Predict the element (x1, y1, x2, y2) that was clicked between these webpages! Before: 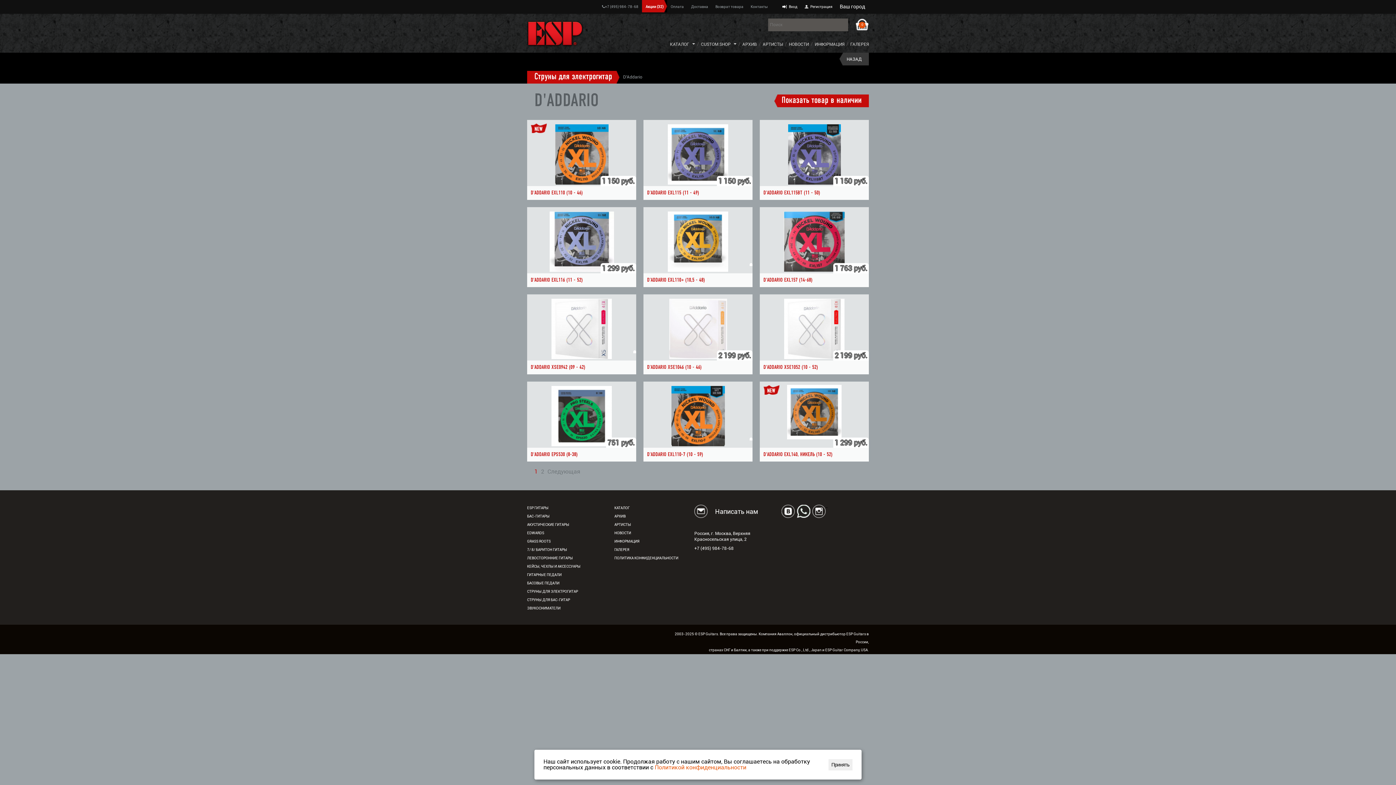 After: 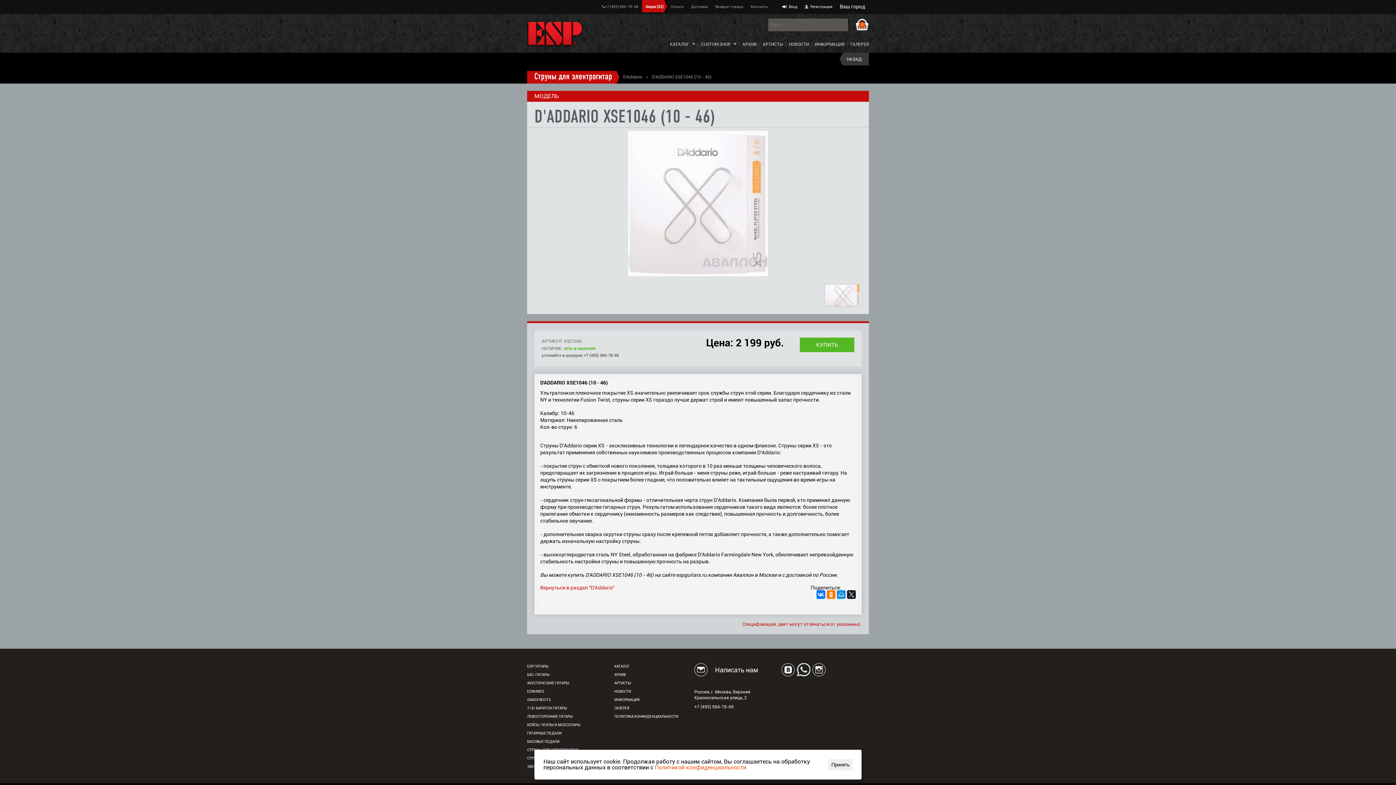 Action: bbox: (647, 365, 701, 370) label: D'ADDARIO XSE1046 (10 - 46)